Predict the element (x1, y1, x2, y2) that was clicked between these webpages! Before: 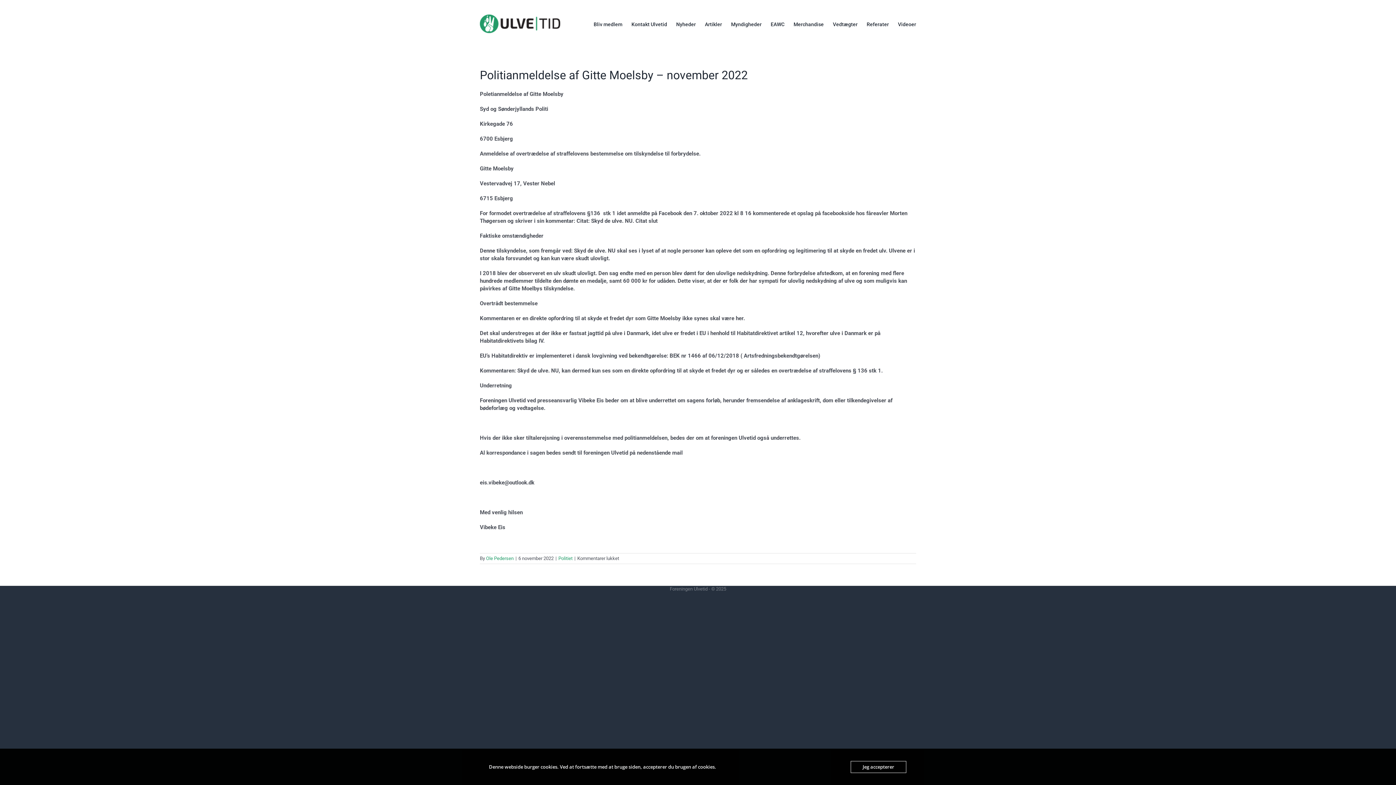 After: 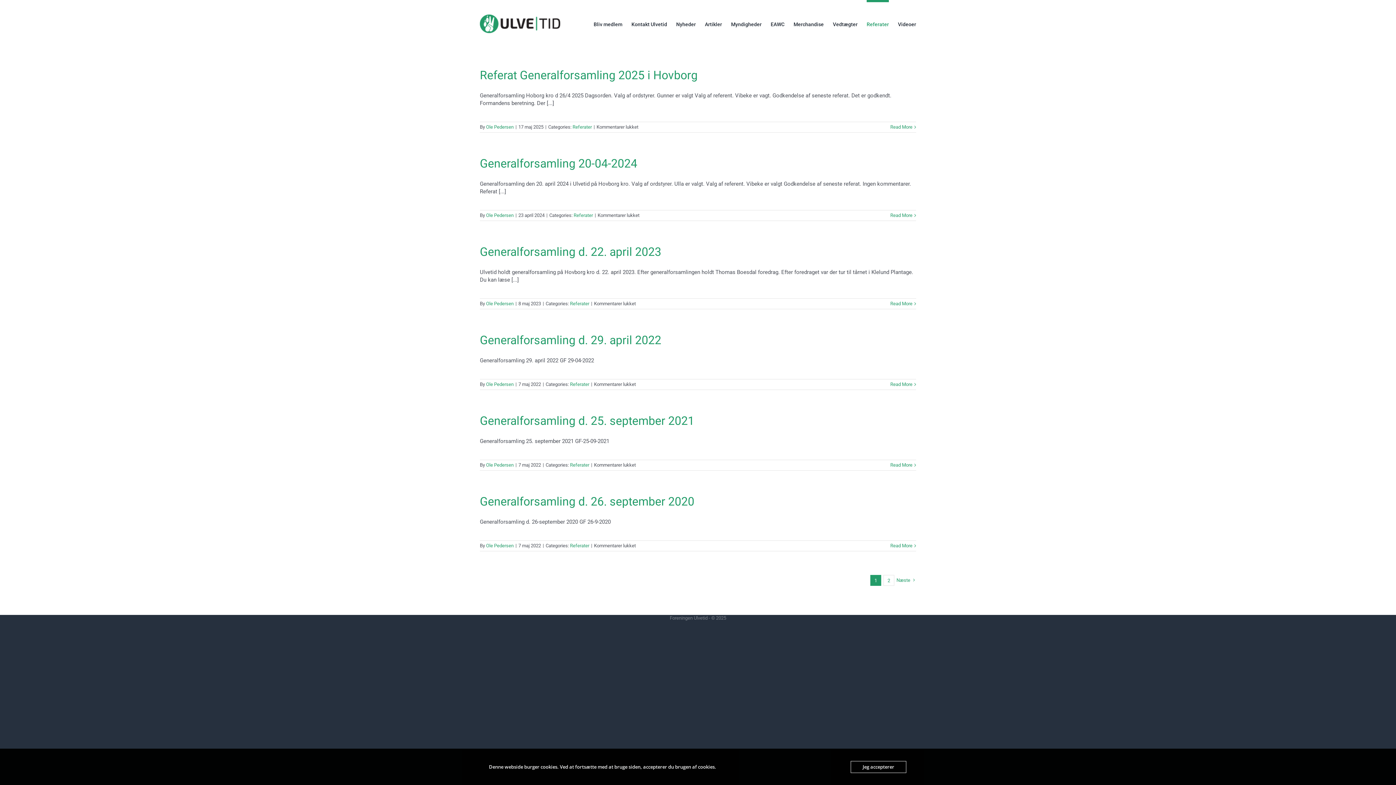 Action: bbox: (866, 0, 889, 46) label: Referater